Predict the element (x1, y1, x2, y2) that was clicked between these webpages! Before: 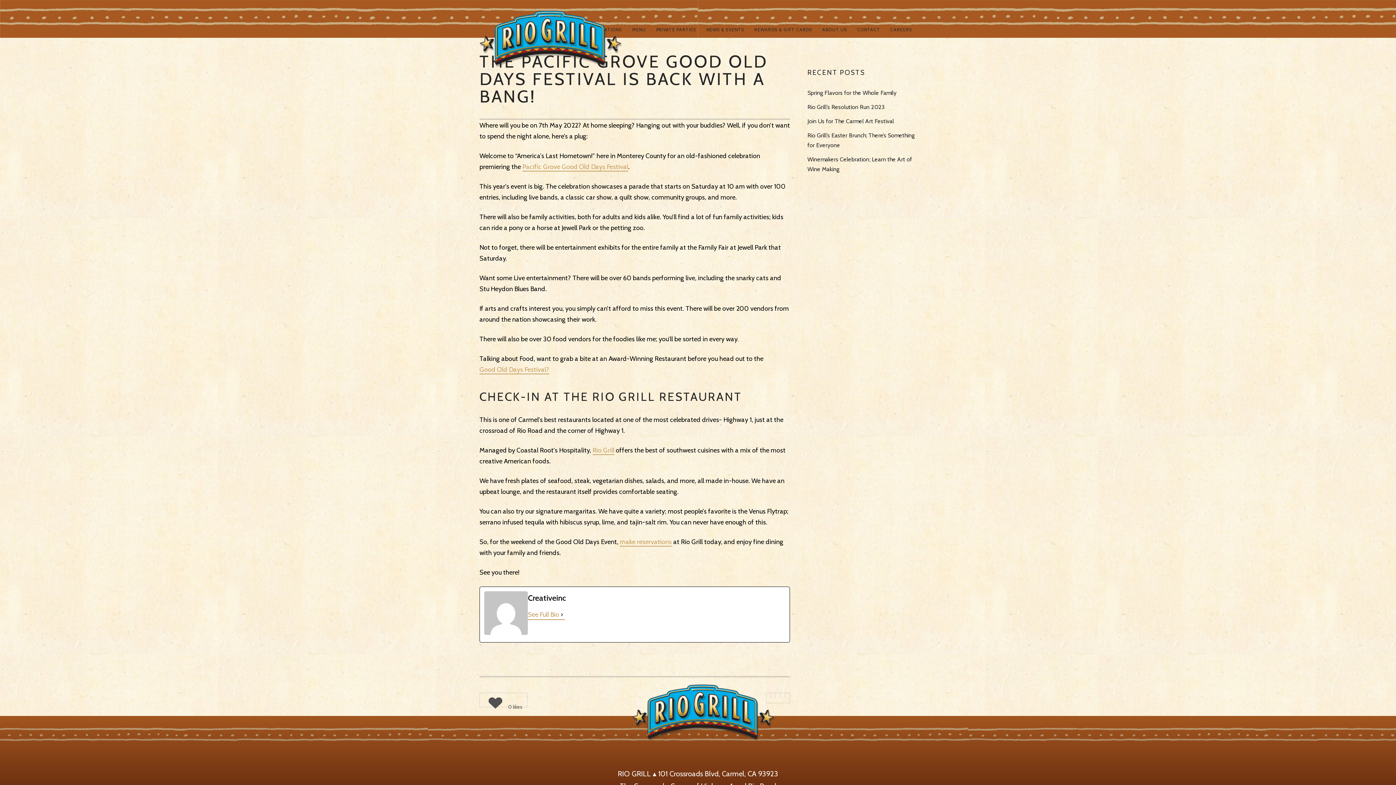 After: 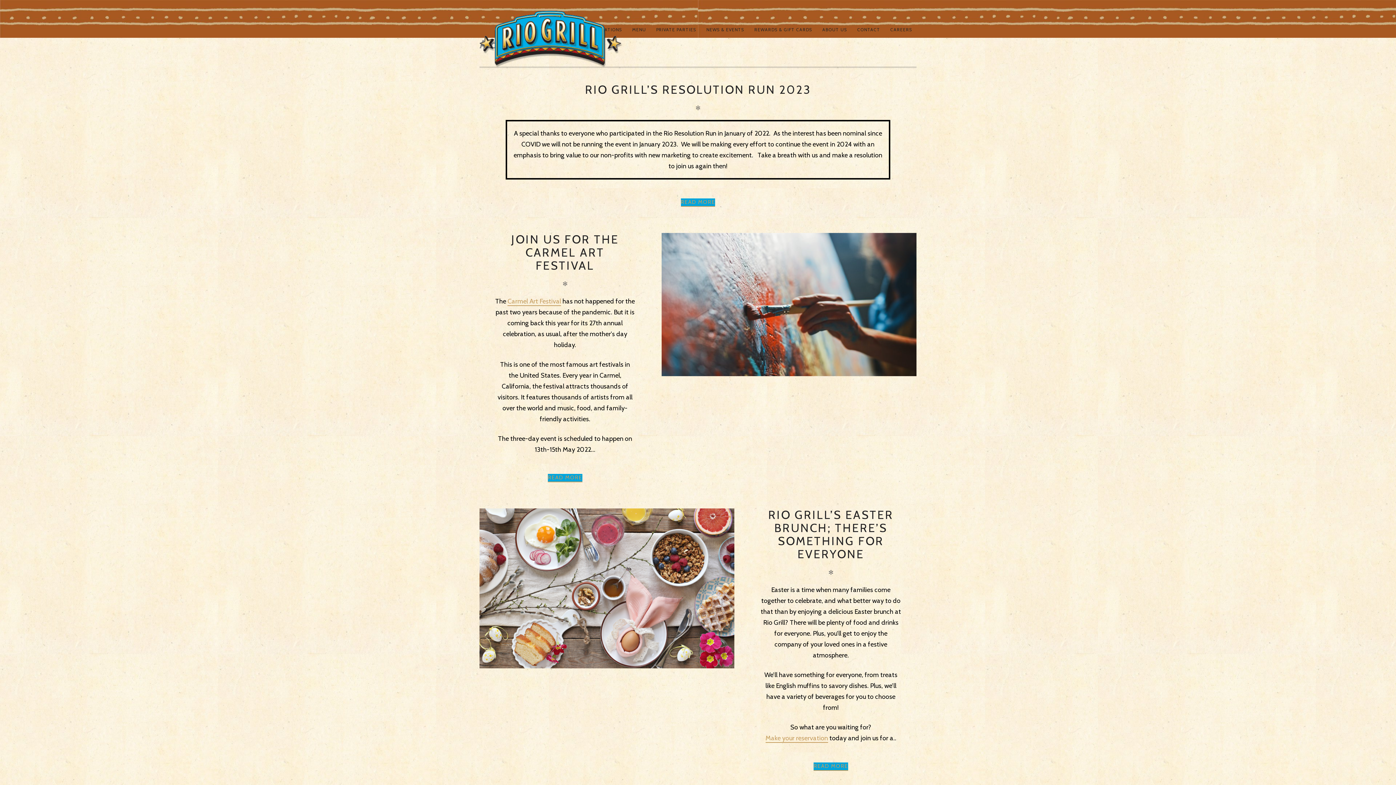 Action: bbox: (559, 610, 565, 620) label: See Full Bio